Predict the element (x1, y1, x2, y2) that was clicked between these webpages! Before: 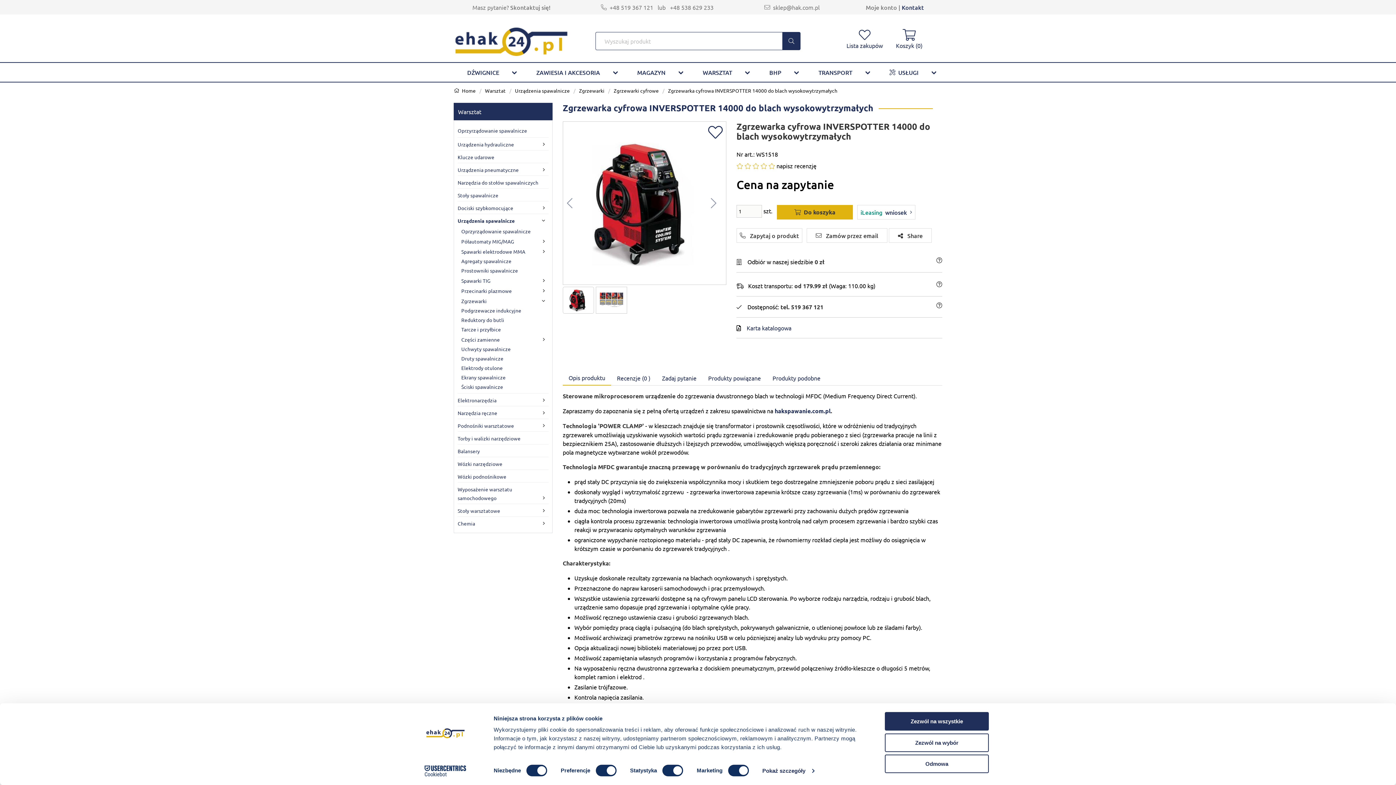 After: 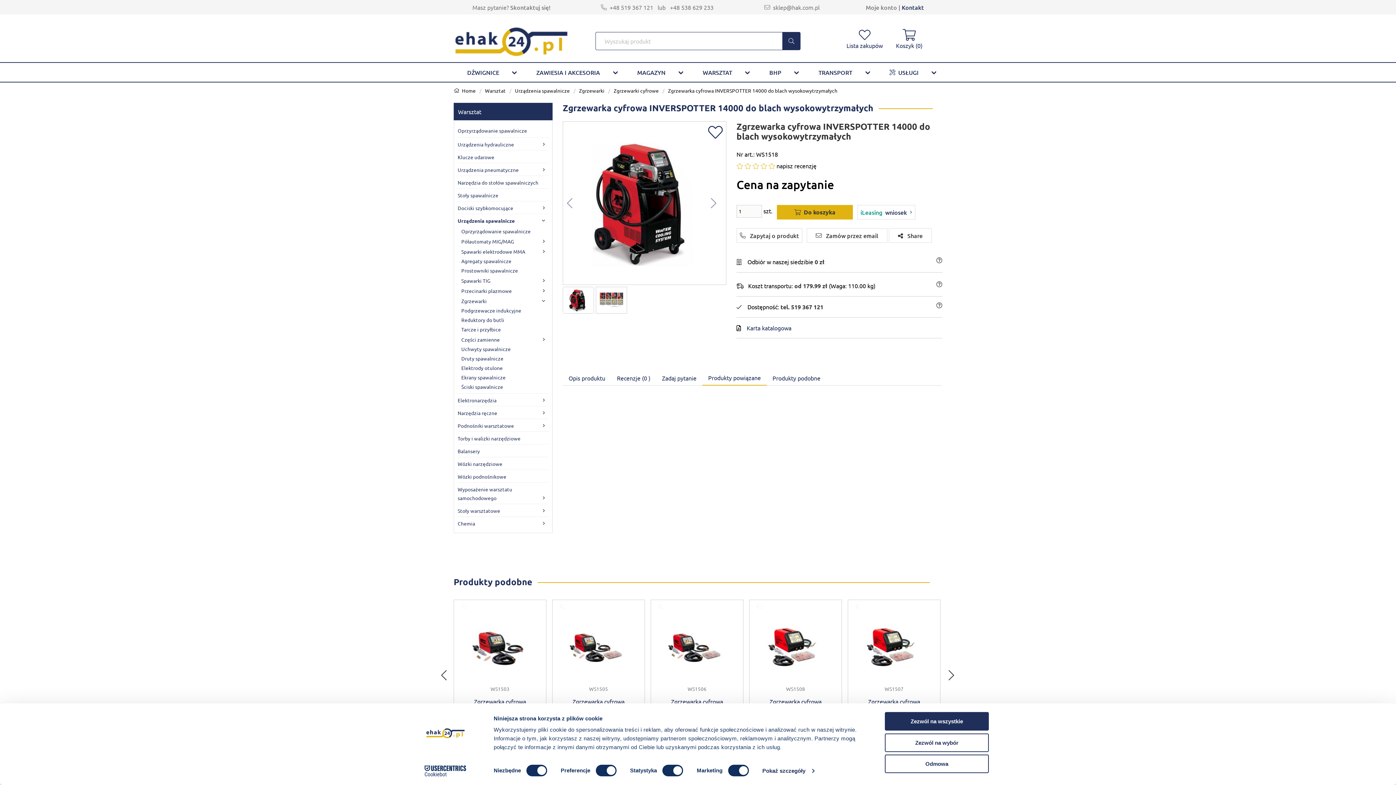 Action: label: Produkty powiązane bbox: (702, 370, 766, 385)